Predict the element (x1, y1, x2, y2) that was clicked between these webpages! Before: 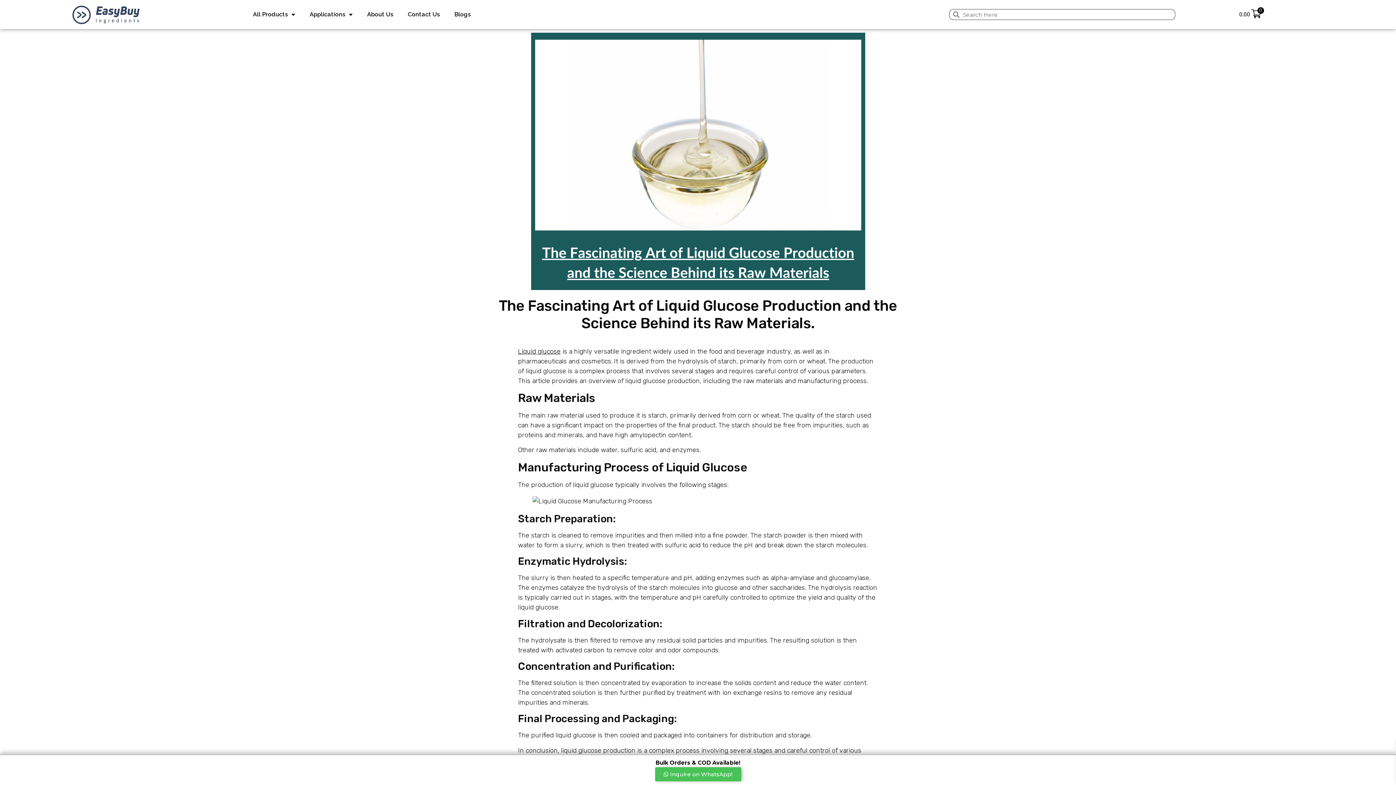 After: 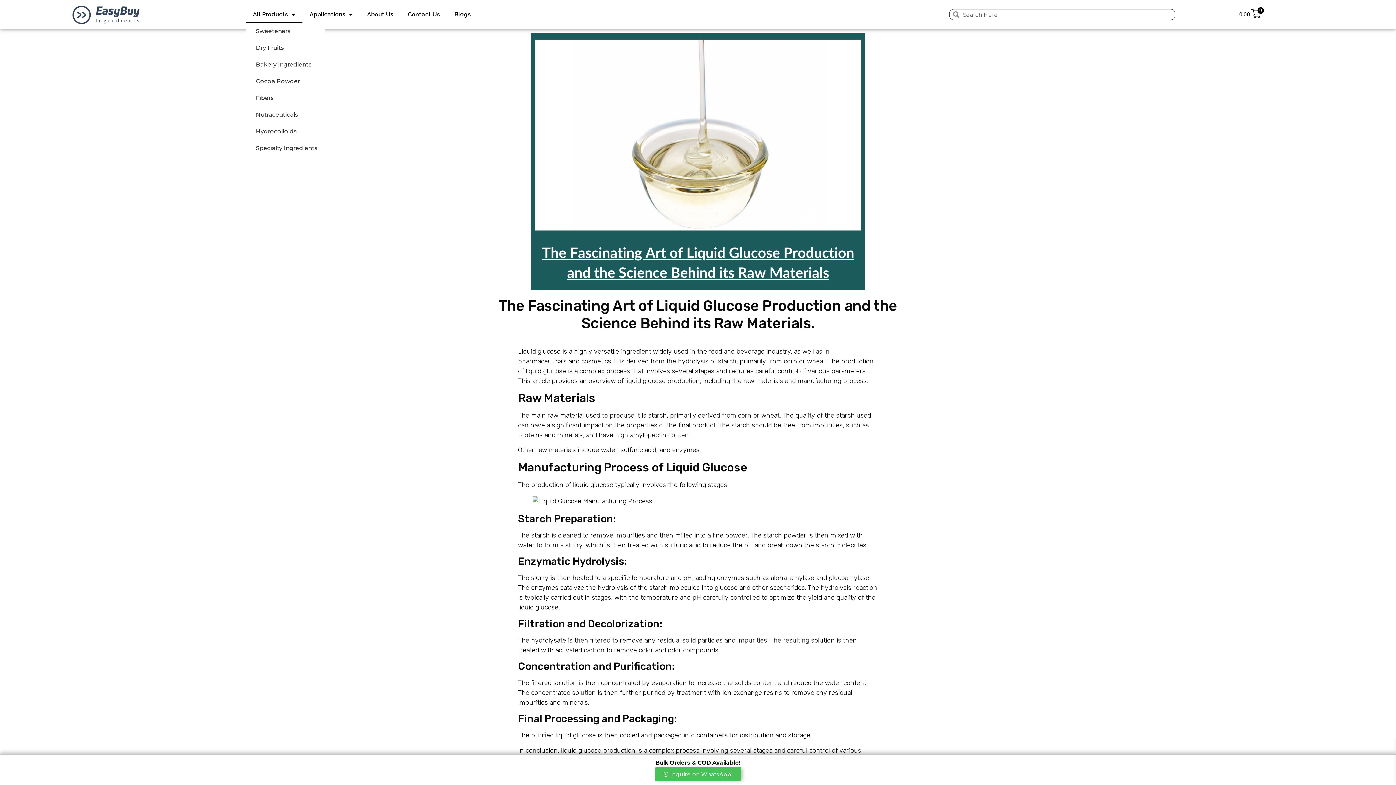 Action: bbox: (245, 6, 302, 22) label: All Products